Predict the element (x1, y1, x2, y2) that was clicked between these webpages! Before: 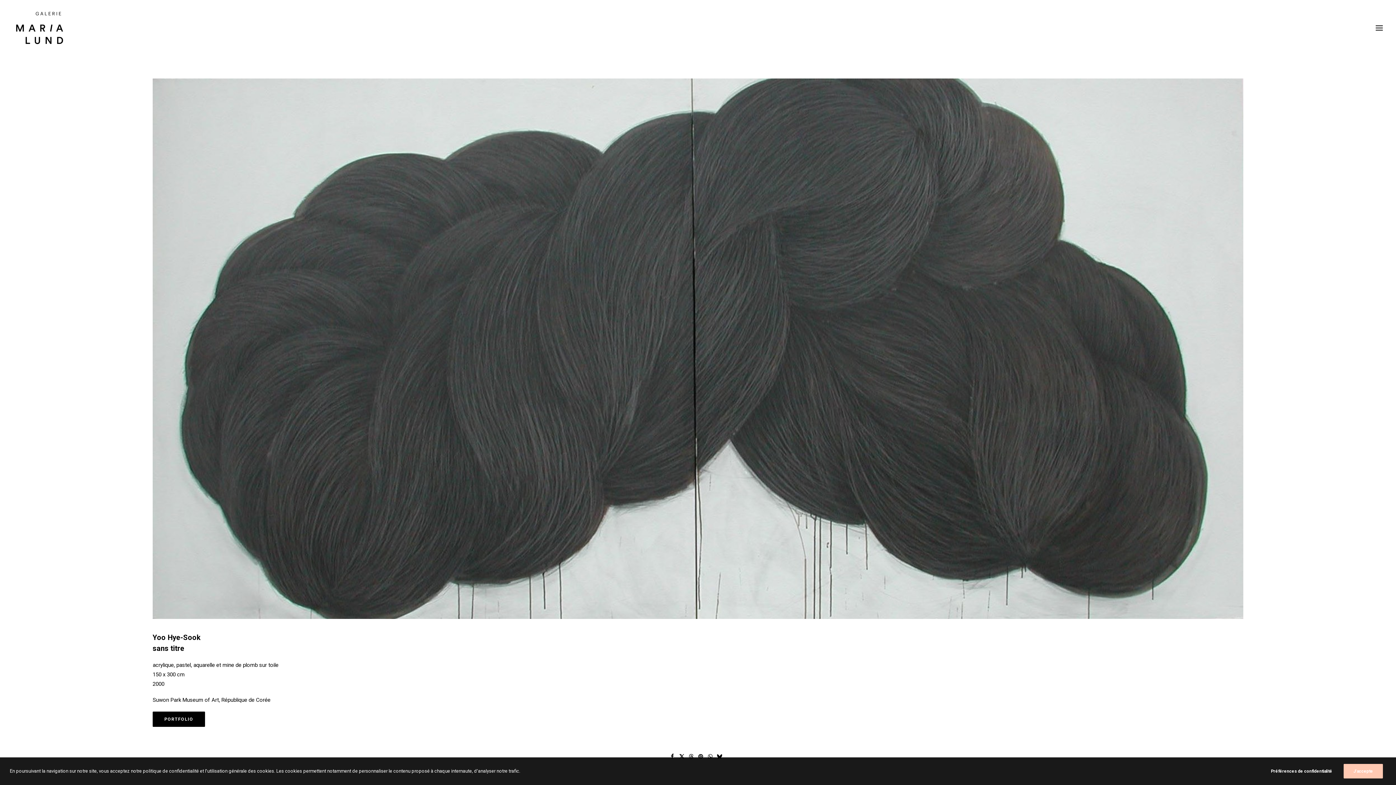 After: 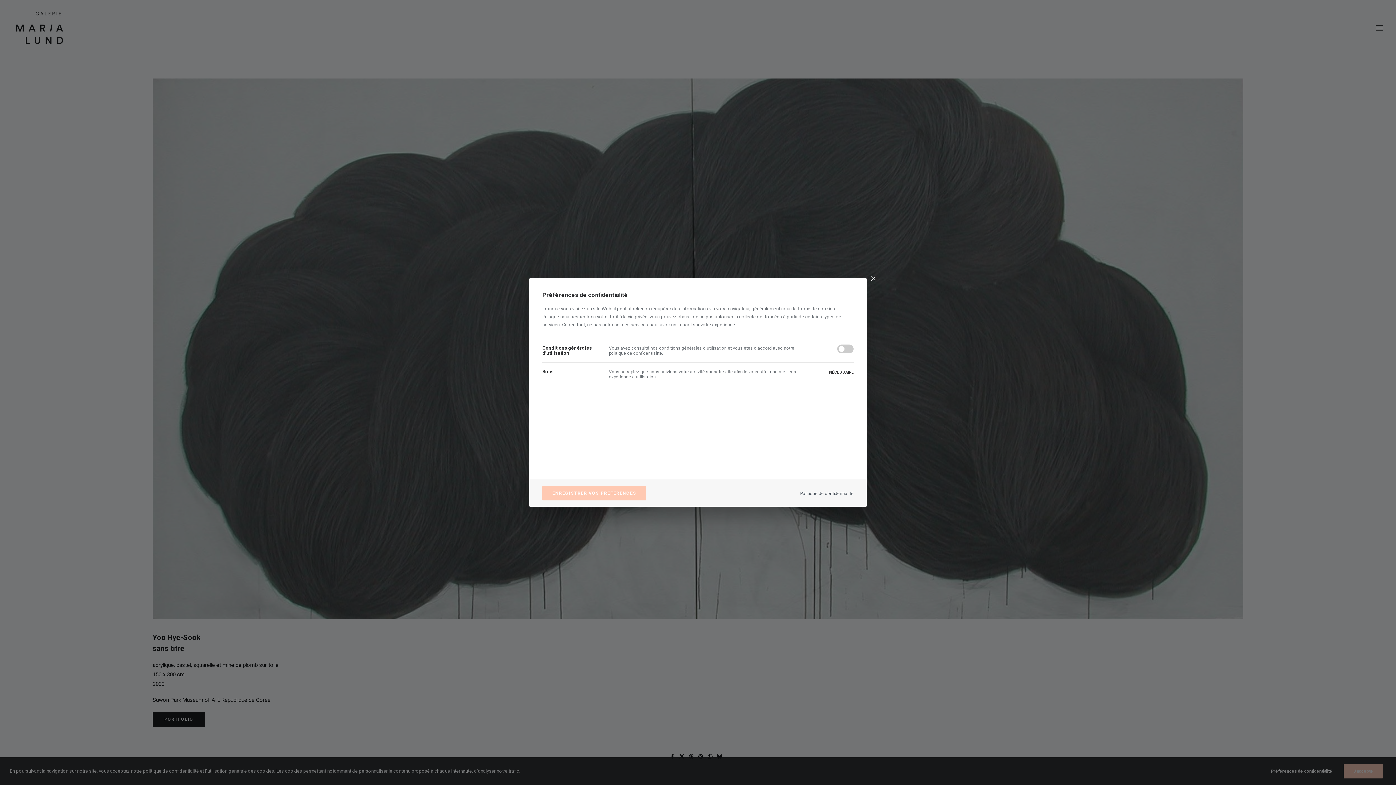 Action: label: Préférences de confidentialité bbox: (1271, 767, 1342, 775)